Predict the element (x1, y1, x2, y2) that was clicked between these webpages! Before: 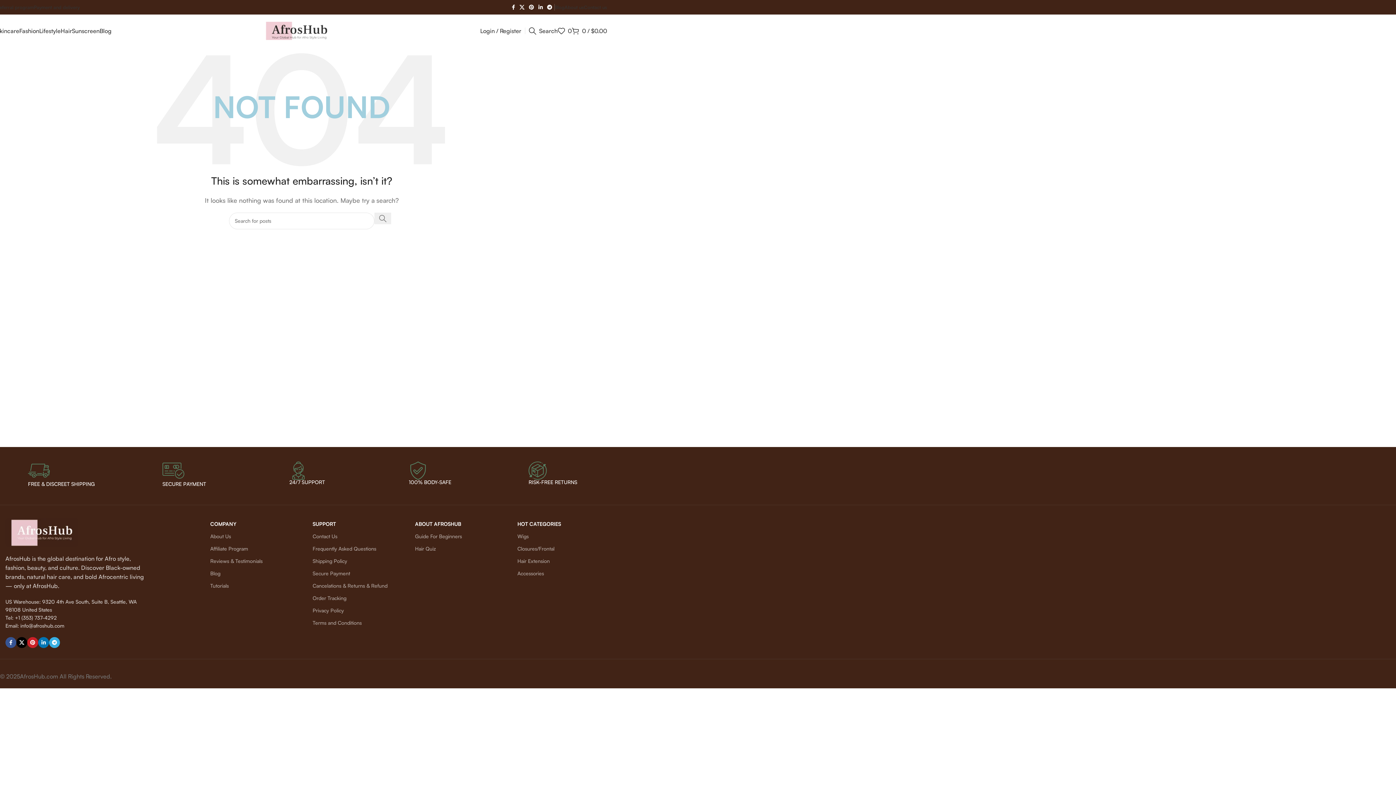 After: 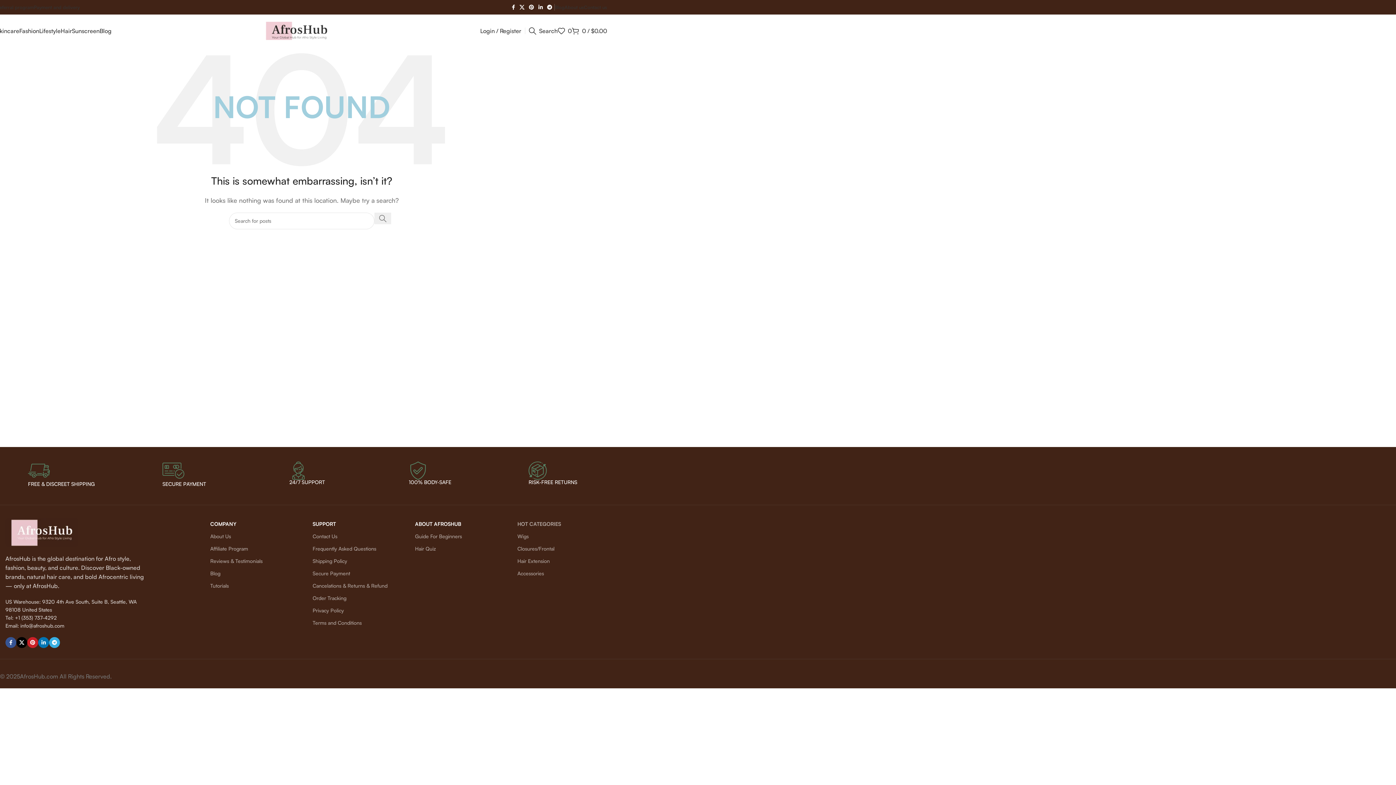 Action: label: HOT CATEGORIES bbox: (517, 518, 609, 530)